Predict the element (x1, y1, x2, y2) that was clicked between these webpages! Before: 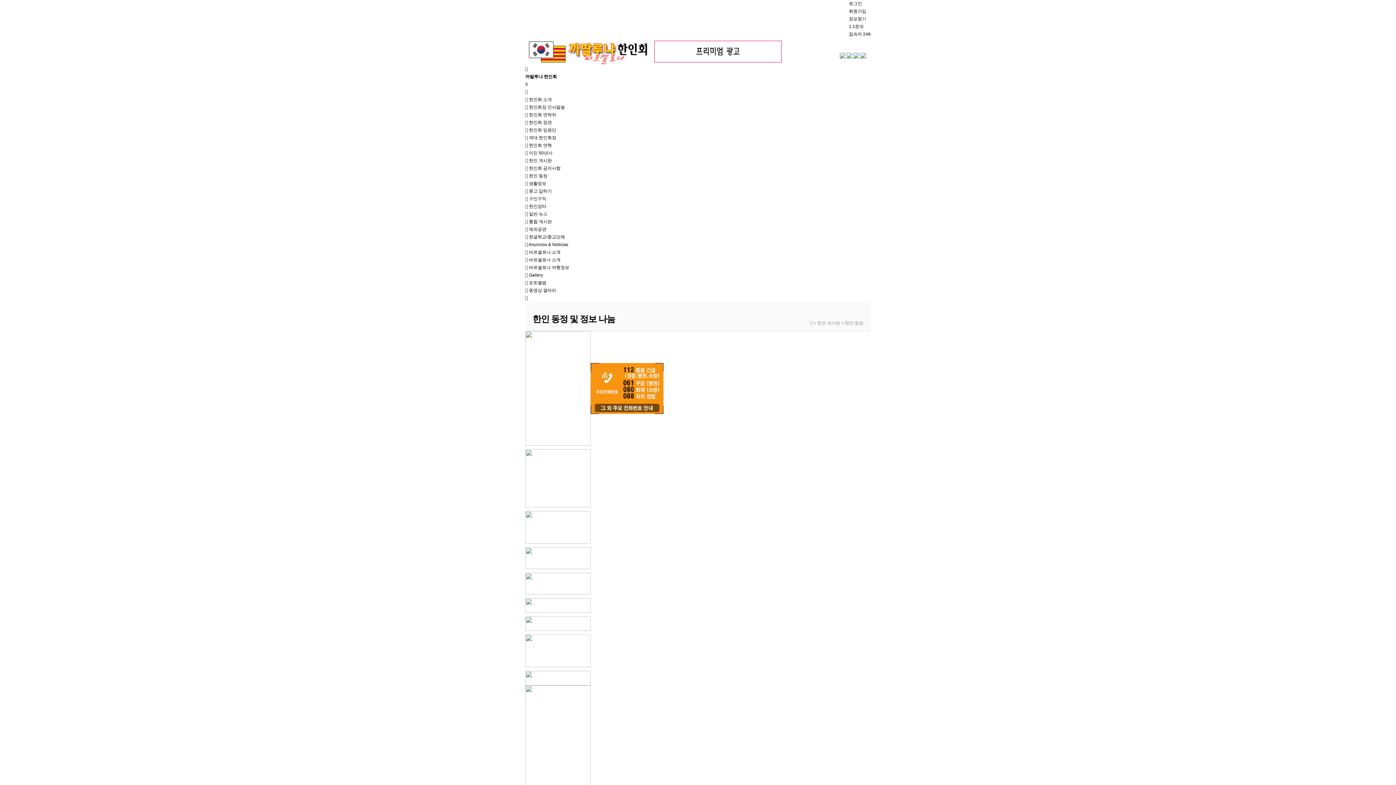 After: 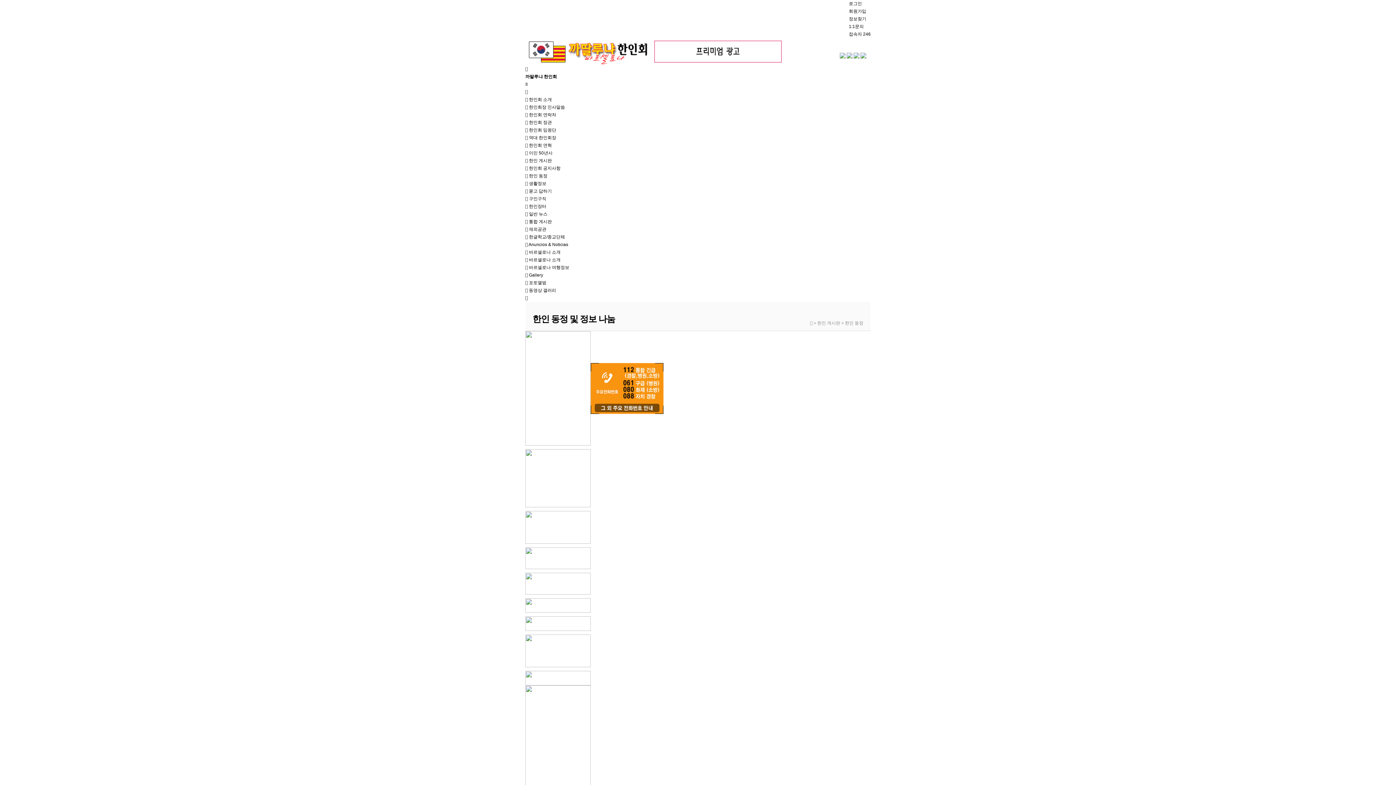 Action: bbox: (525, 475, 590, 480)